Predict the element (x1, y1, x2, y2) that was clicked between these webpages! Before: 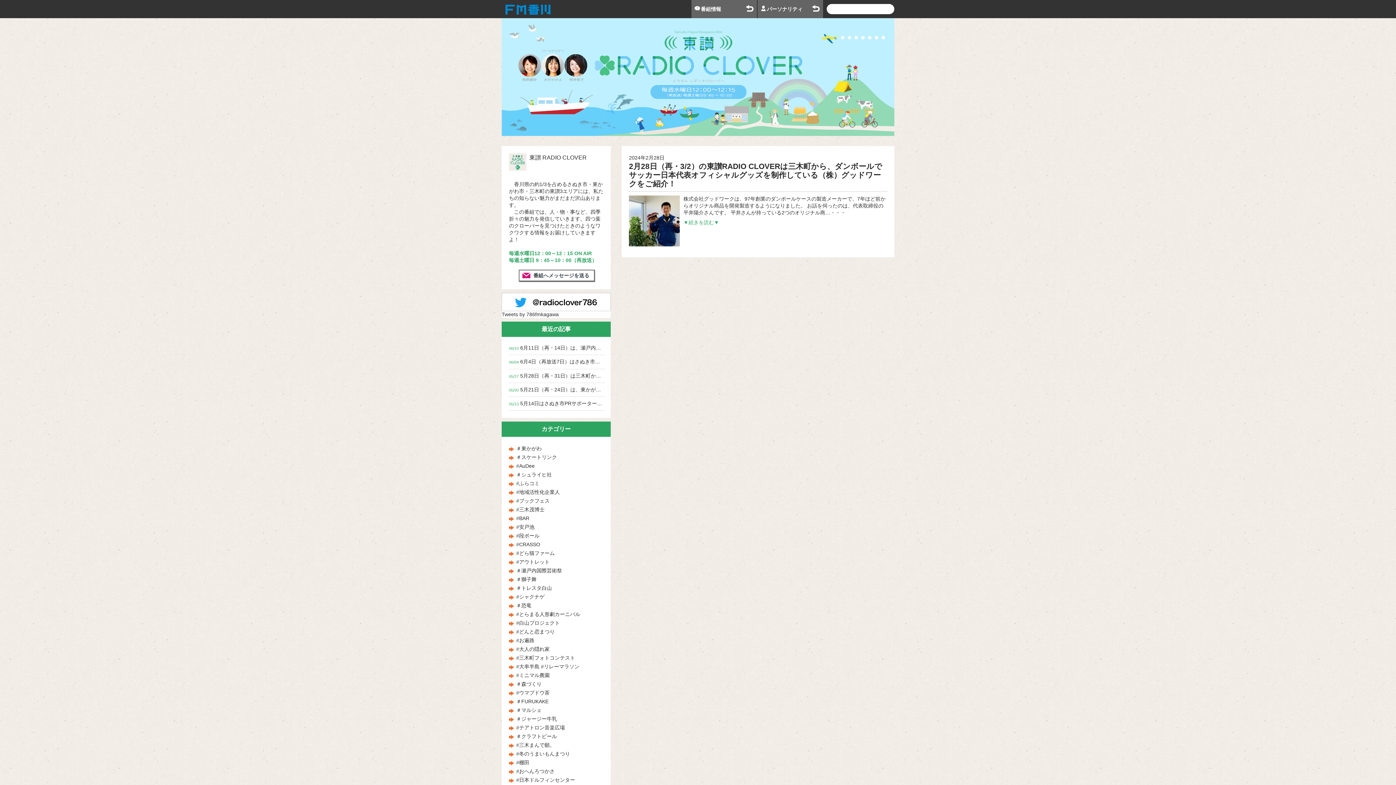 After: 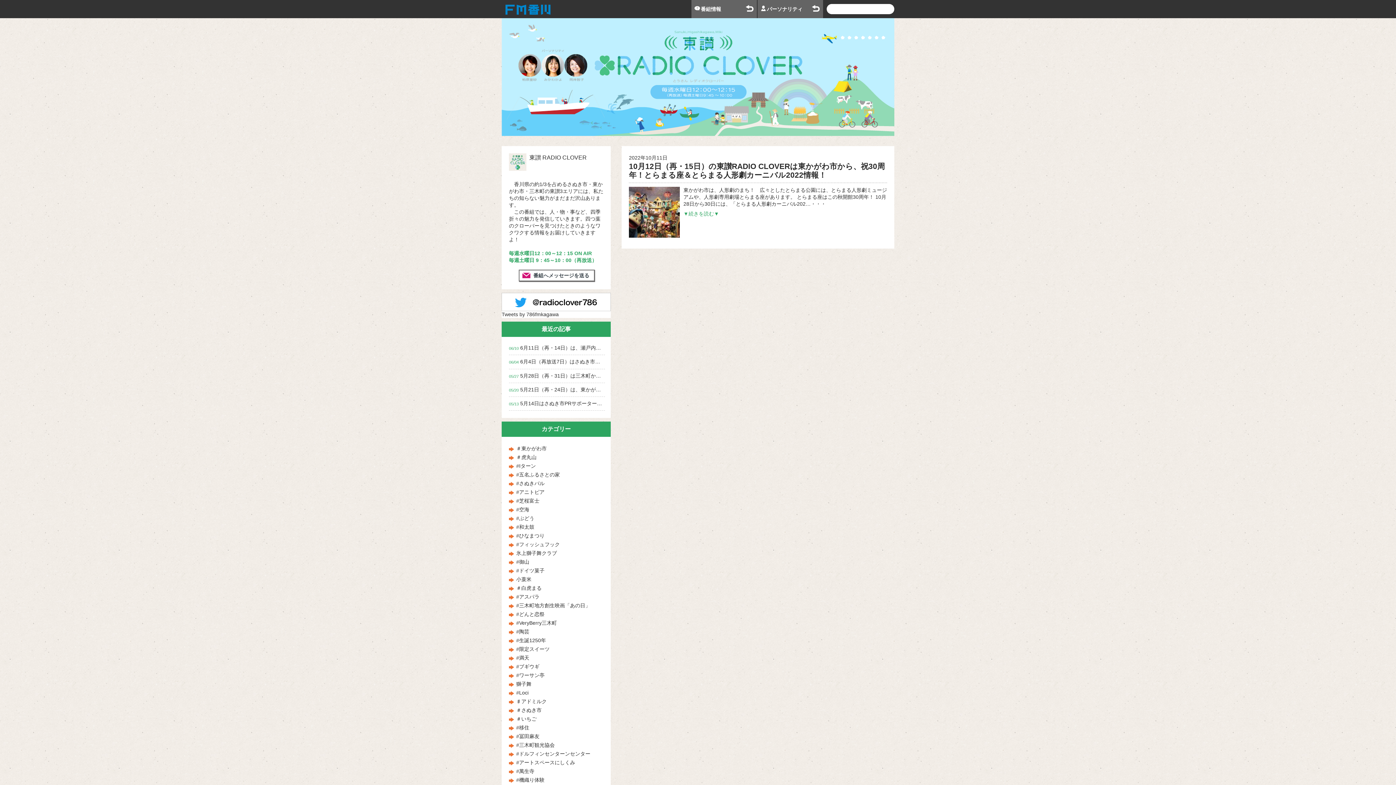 Action: bbox: (516, 611, 580, 617) label: #とらまる人形劇カーニバル